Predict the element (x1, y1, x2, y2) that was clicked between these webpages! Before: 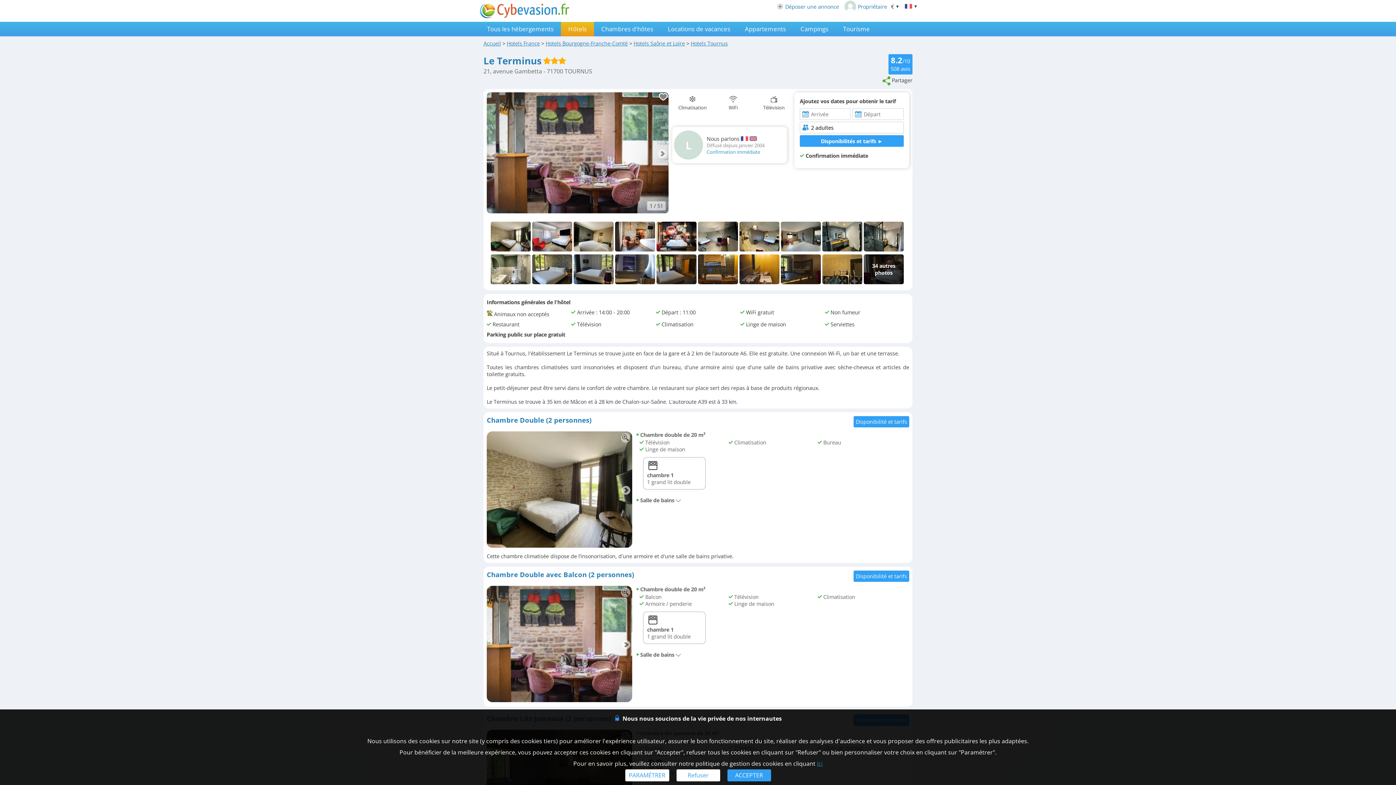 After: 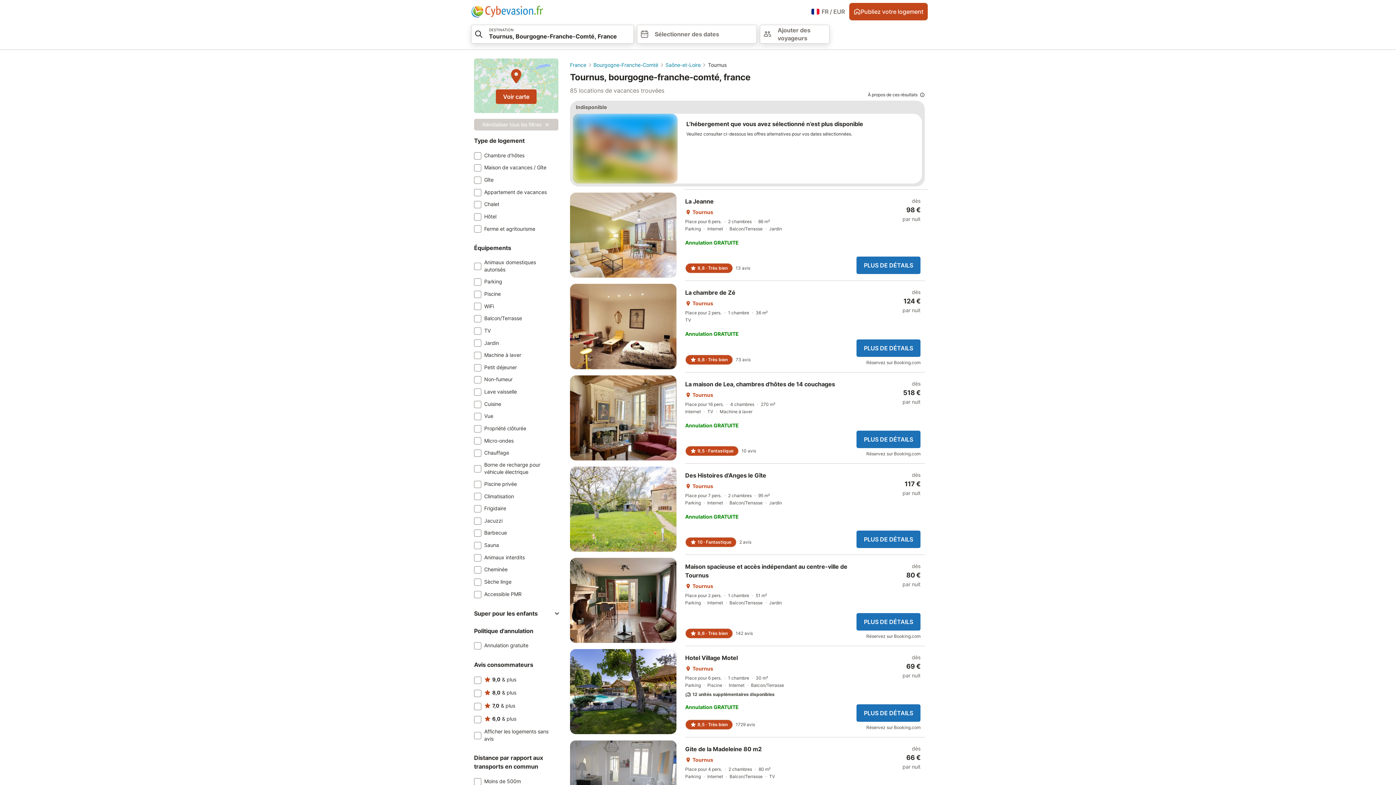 Action: bbox: (690, 40, 728, 46) label: Hotels Tournus